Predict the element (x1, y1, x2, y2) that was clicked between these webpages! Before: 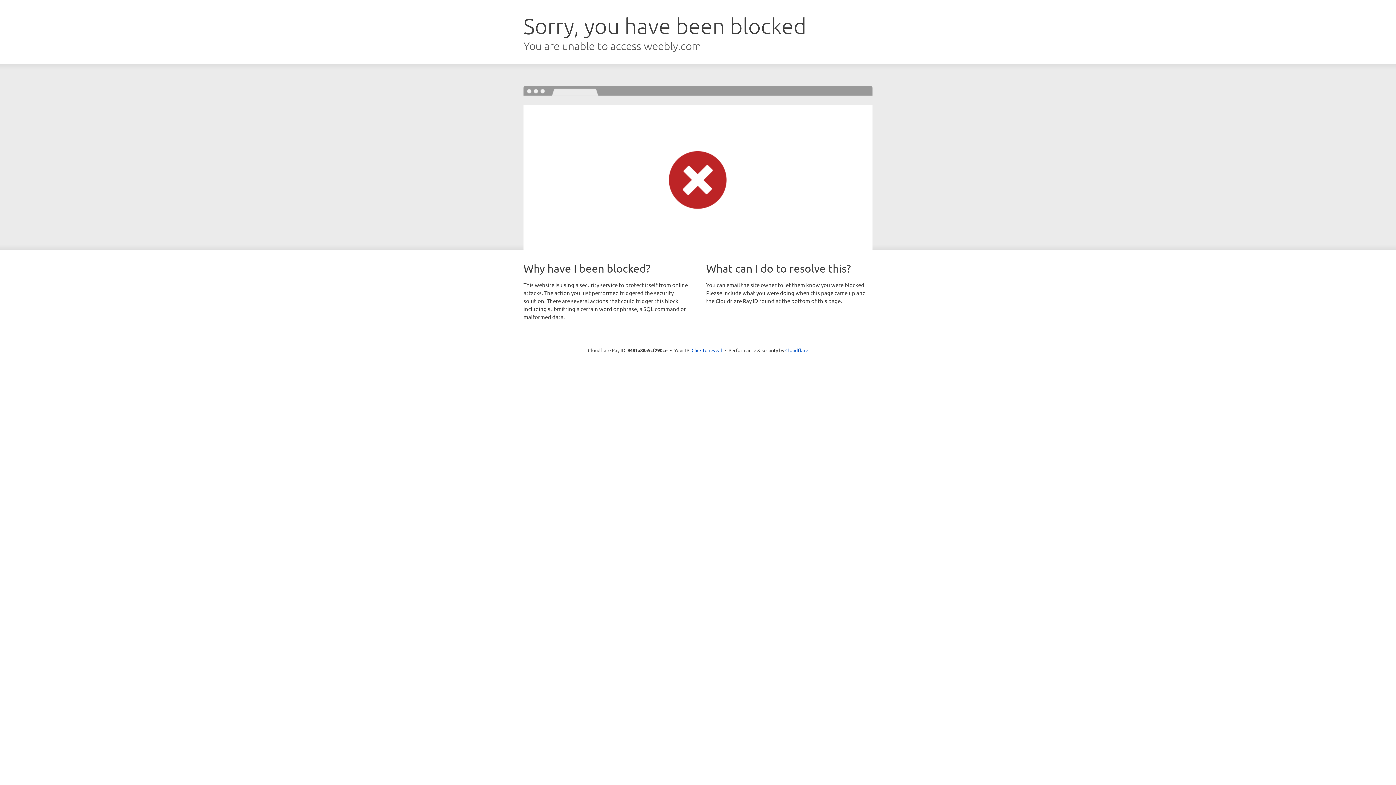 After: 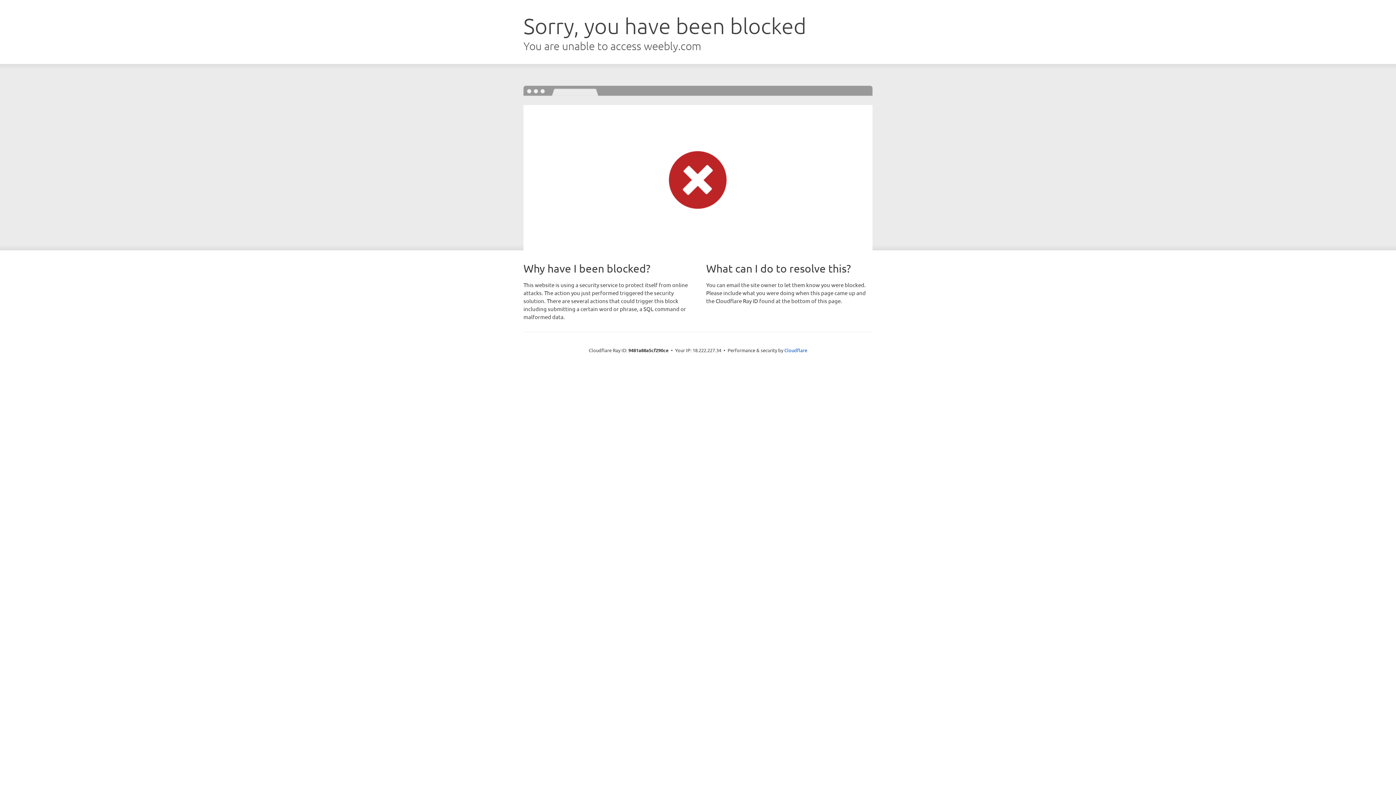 Action: label: Click to reveal bbox: (691, 346, 722, 353)